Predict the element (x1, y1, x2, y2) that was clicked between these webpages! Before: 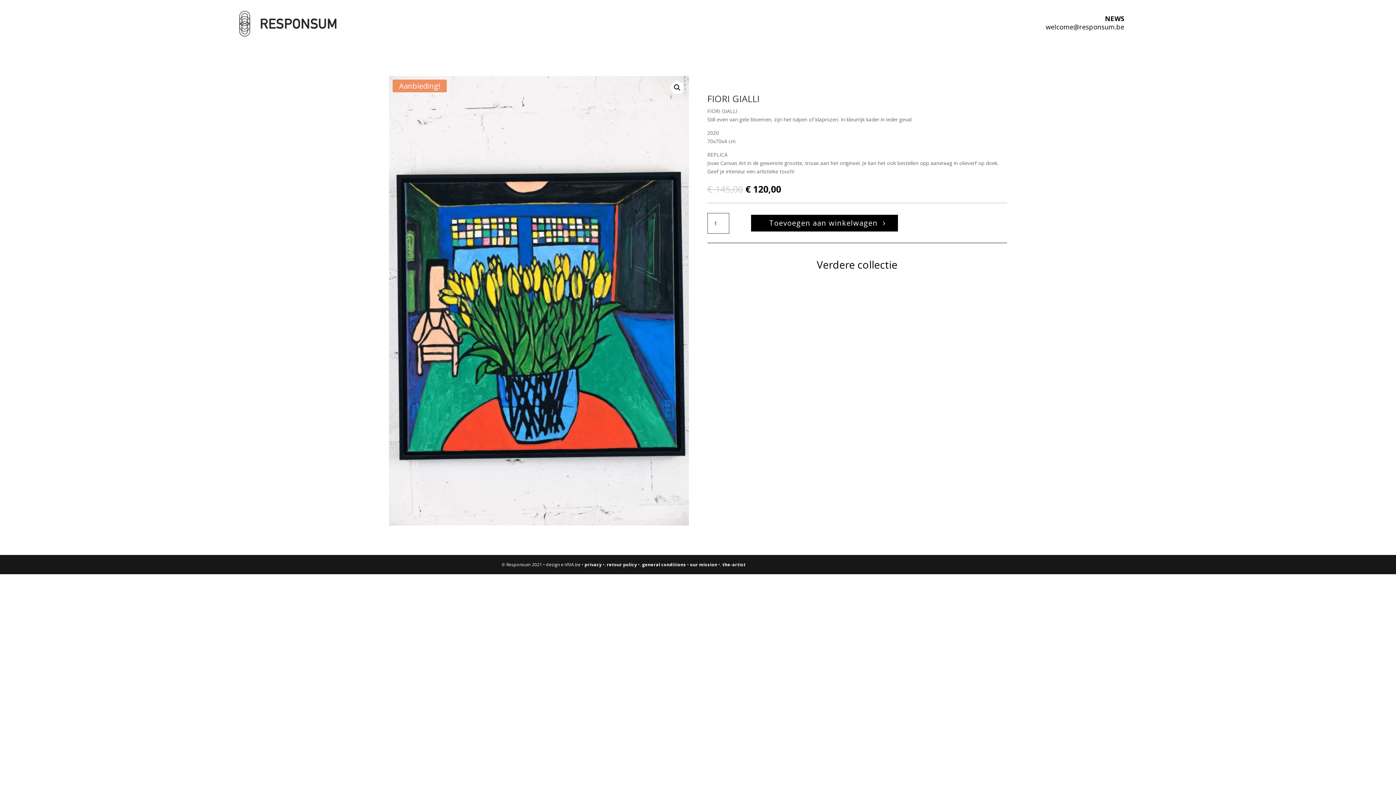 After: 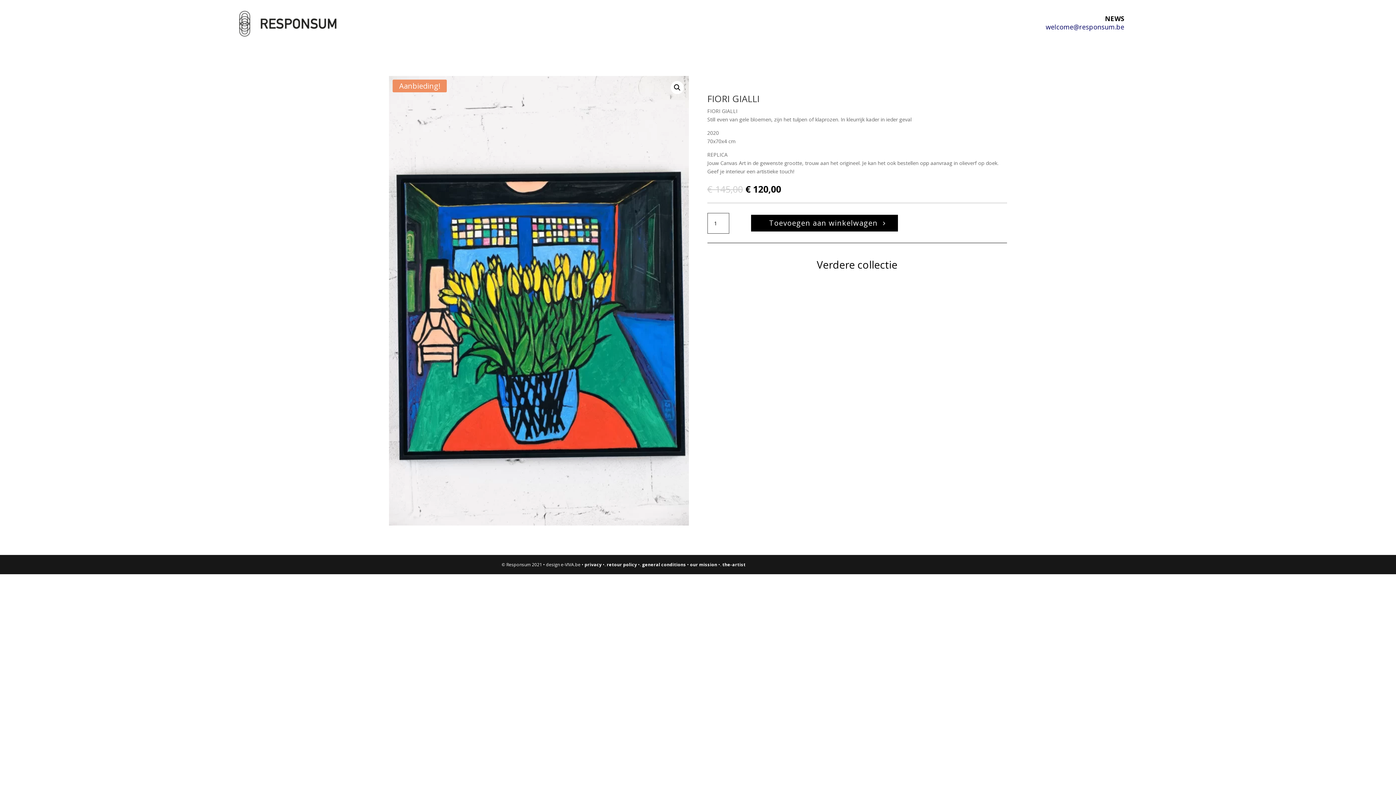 Action: label: welcome@responsum.be bbox: (1046, 22, 1124, 31)